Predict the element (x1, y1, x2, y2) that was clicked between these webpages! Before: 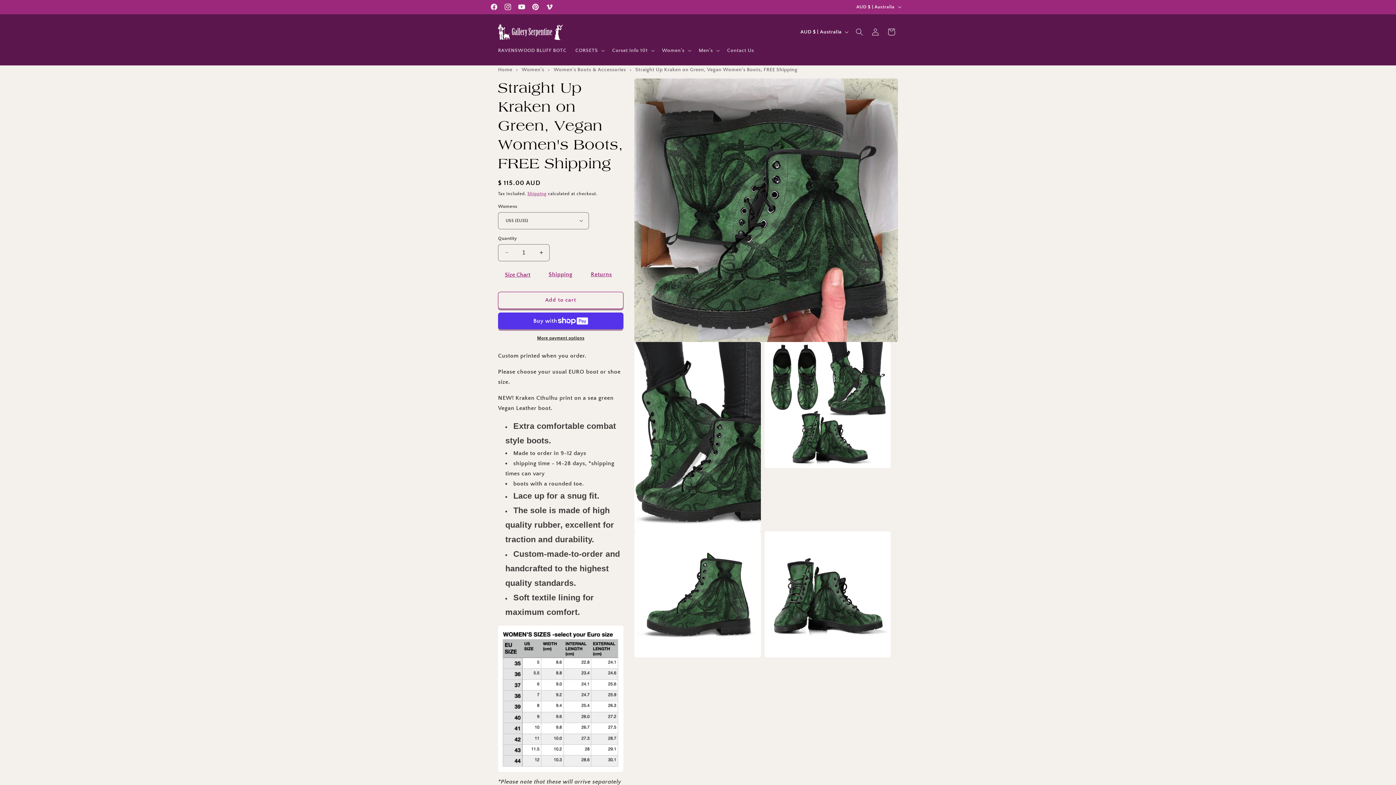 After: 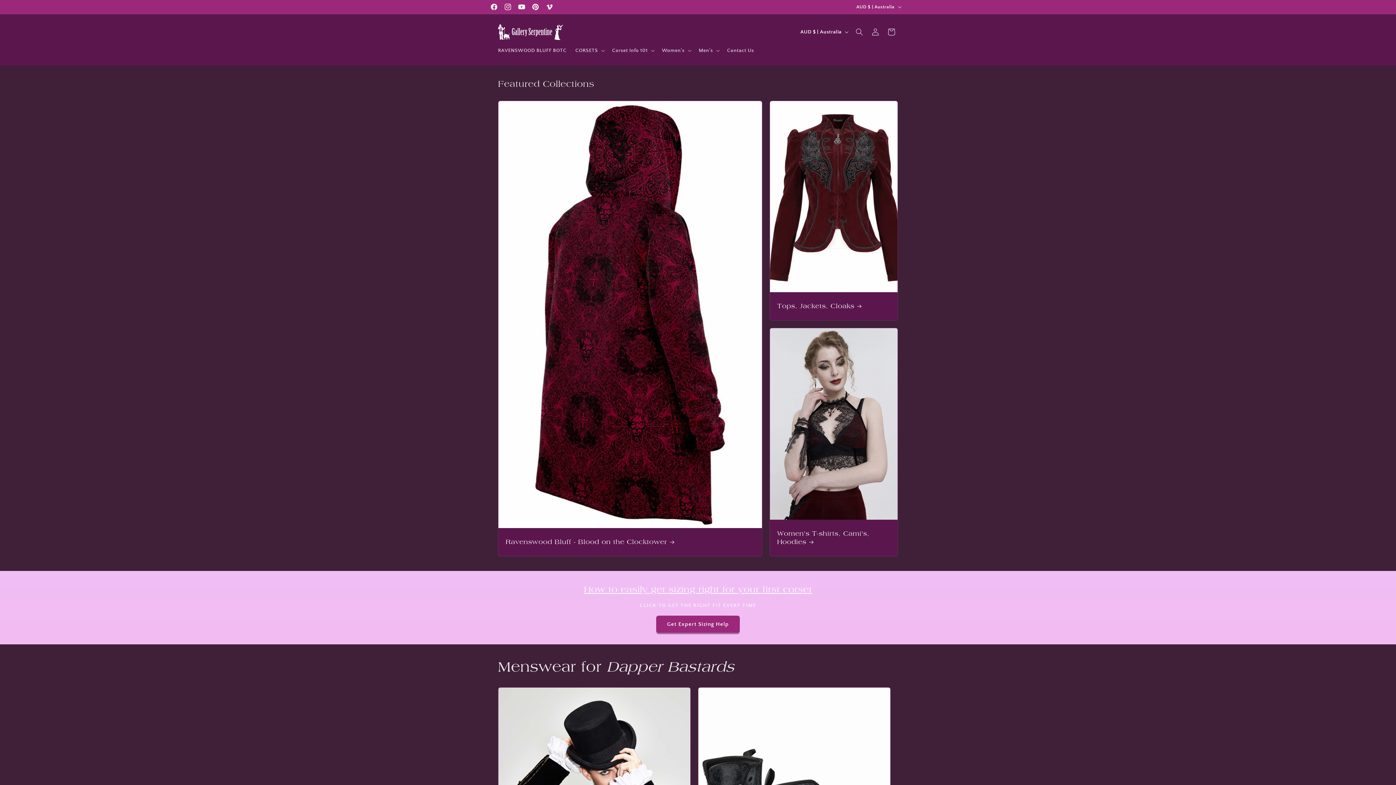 Action: bbox: (495, 21, 566, 42)